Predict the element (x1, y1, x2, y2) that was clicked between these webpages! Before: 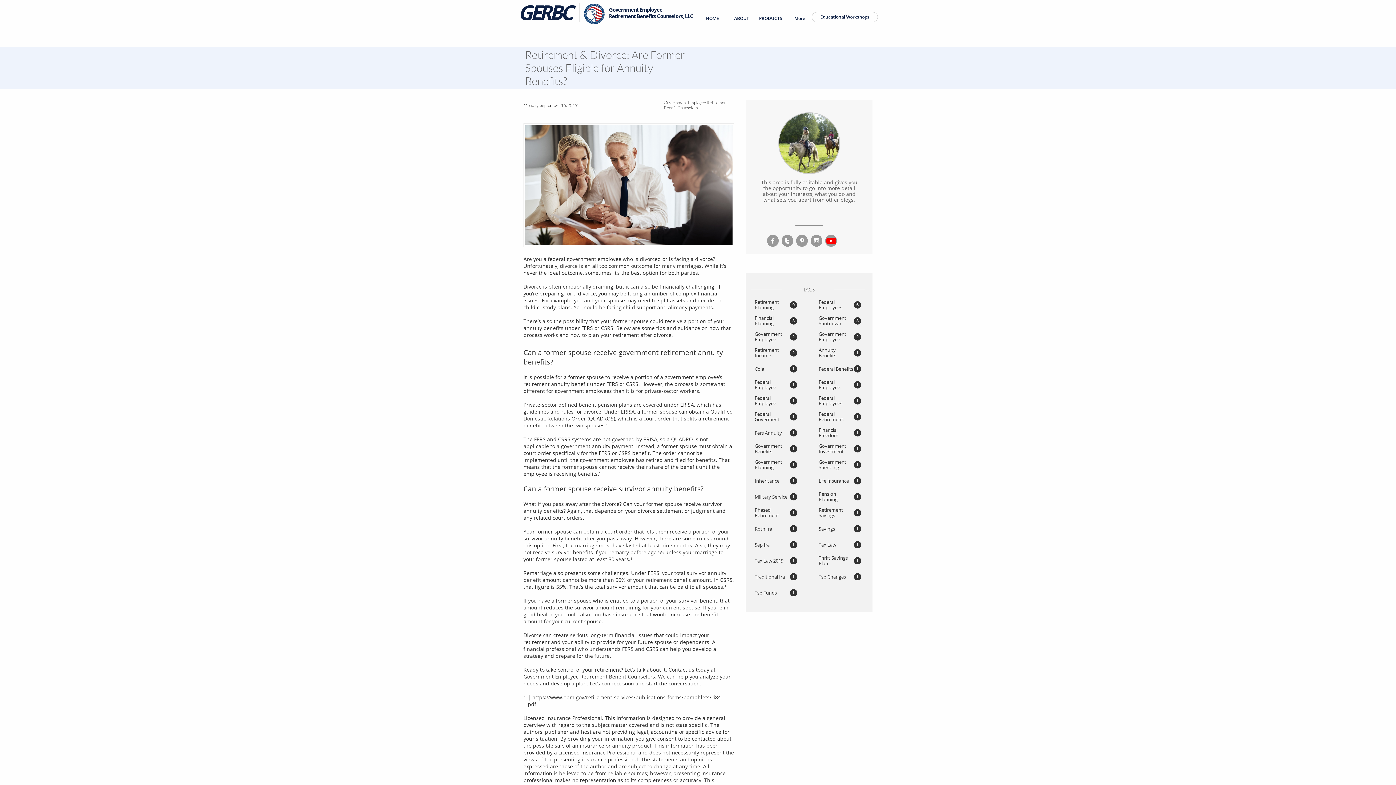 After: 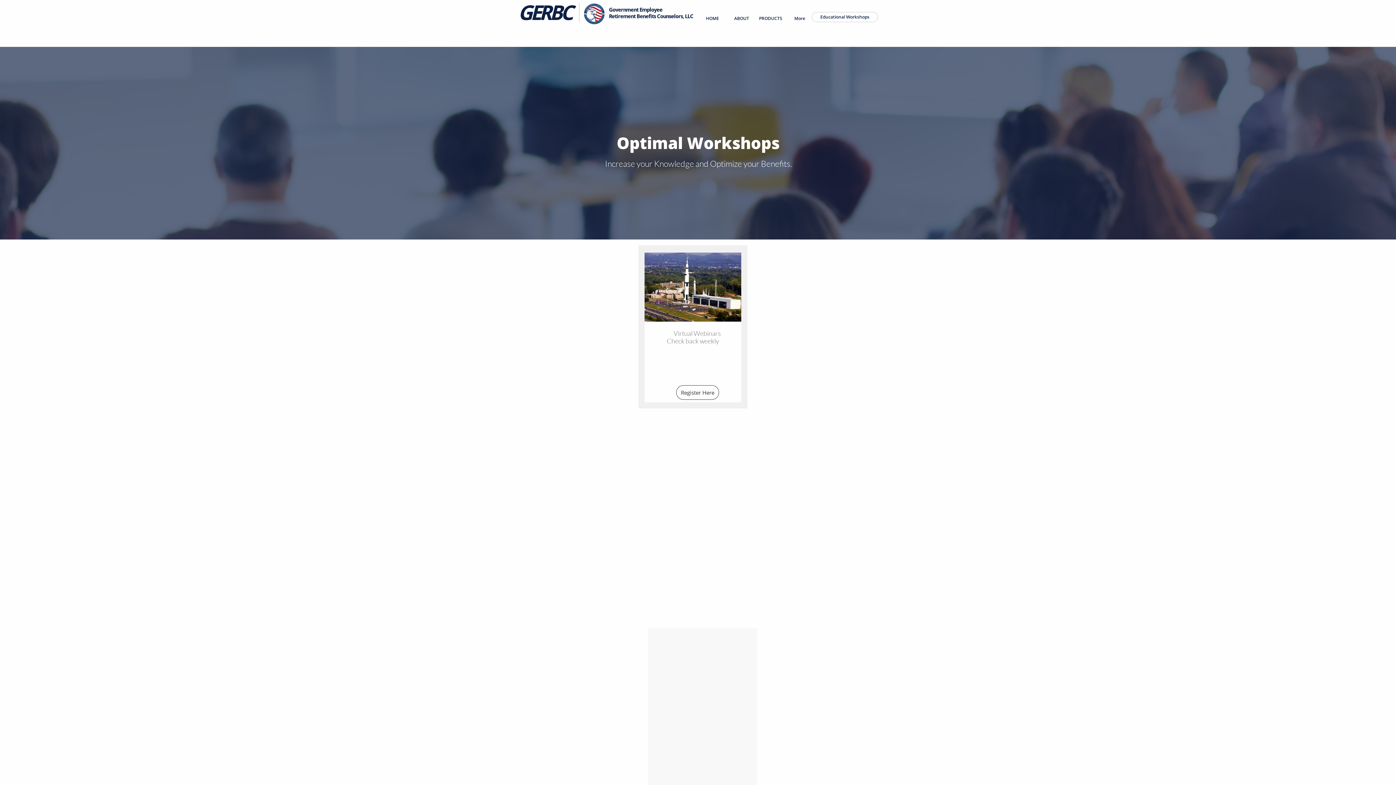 Action: bbox: (812, 12, 878, 22) label: Educational Workshops